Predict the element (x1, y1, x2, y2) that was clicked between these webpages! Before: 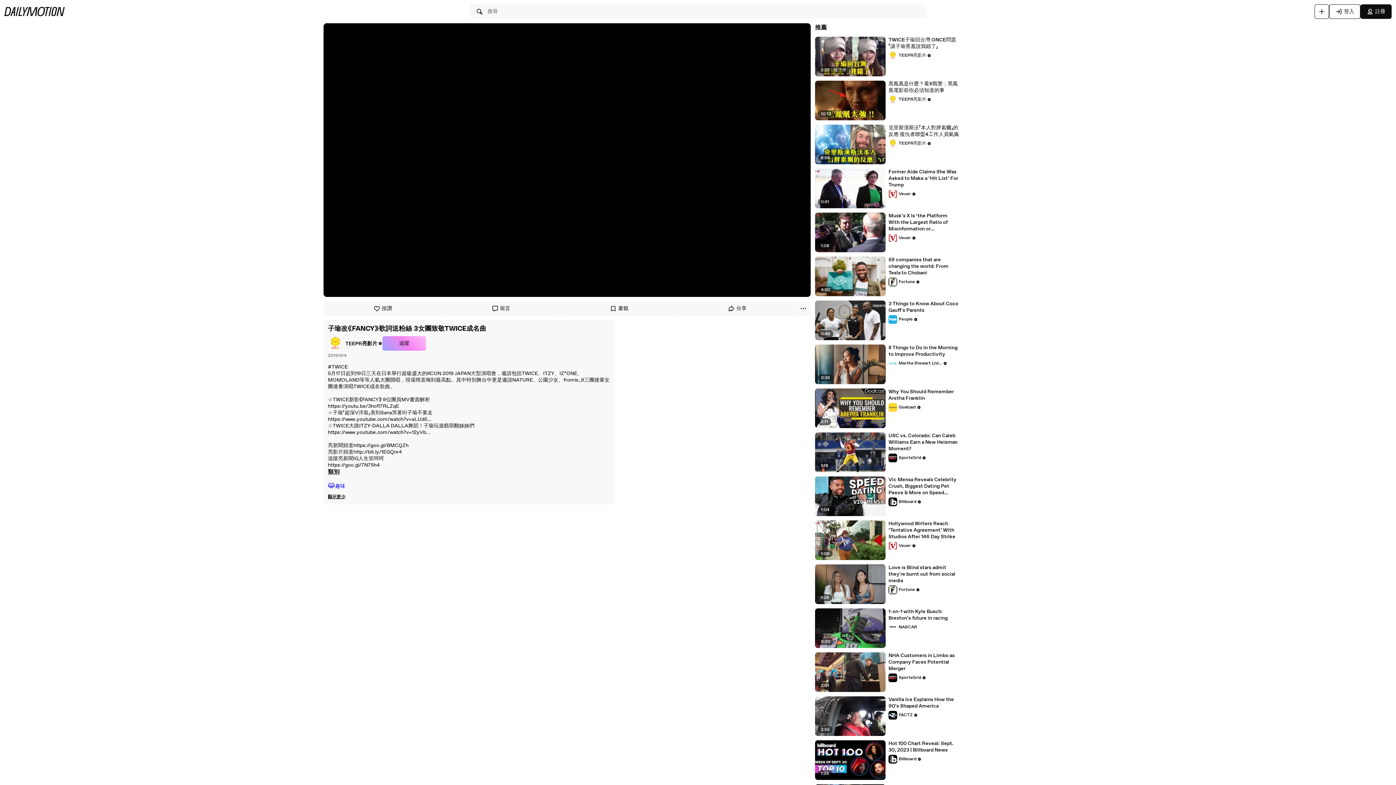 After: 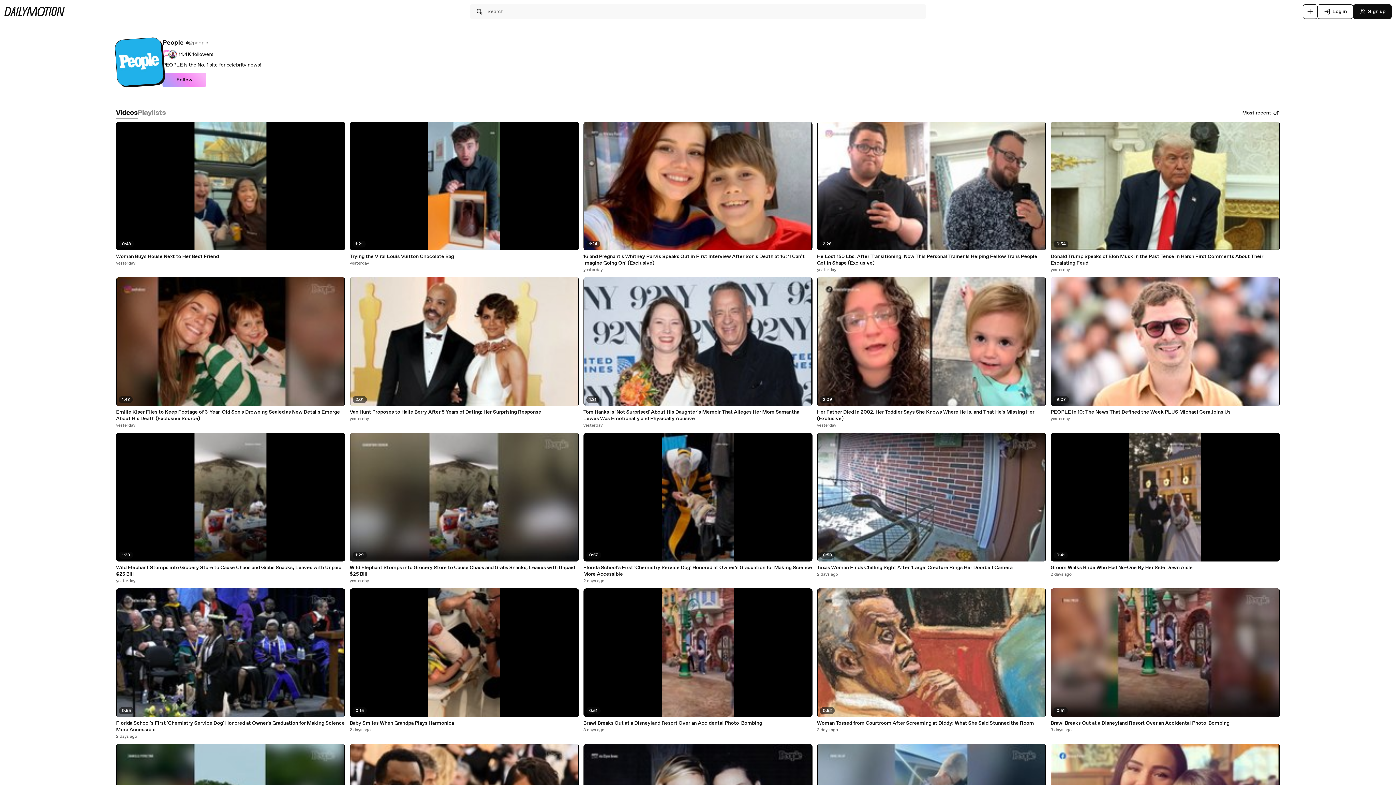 Action: label: People bbox: (888, 315, 918, 324)